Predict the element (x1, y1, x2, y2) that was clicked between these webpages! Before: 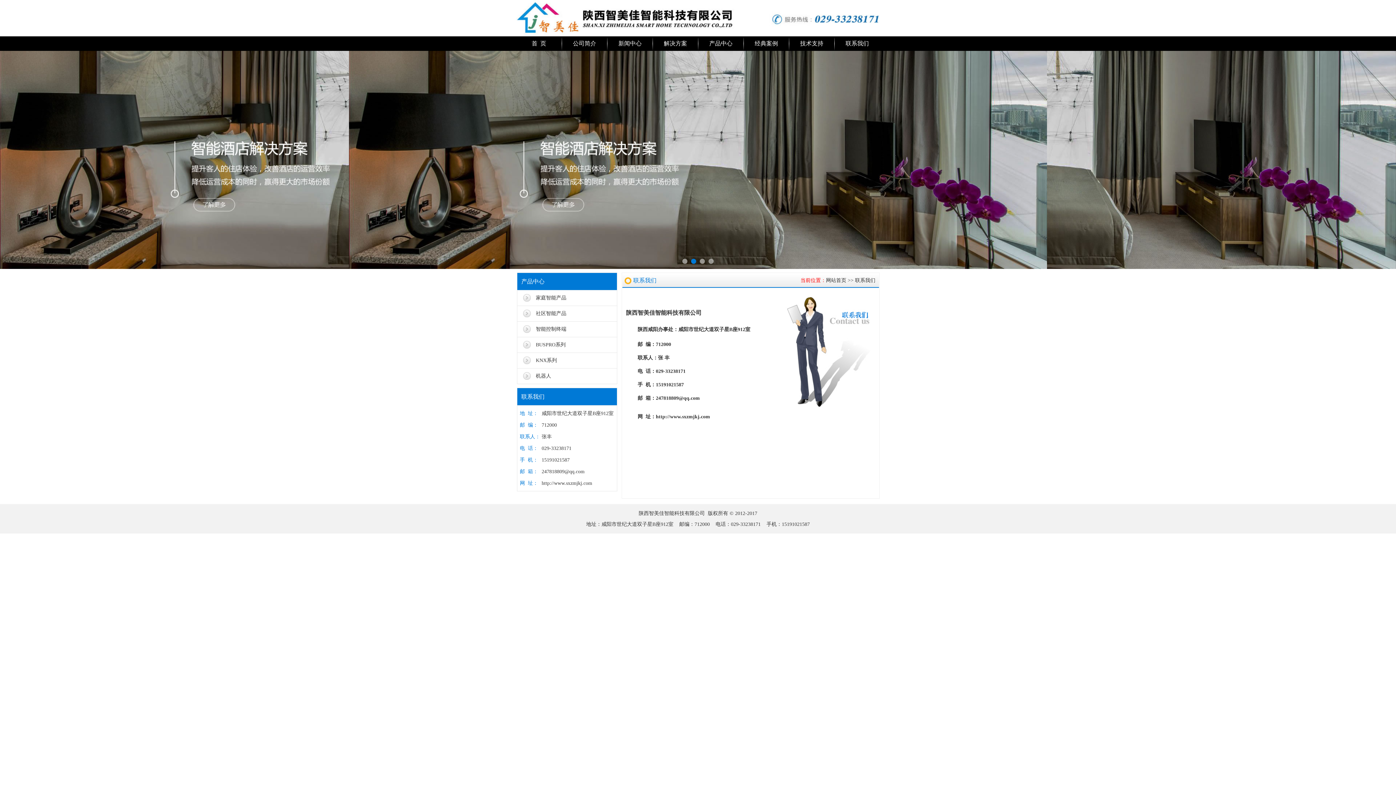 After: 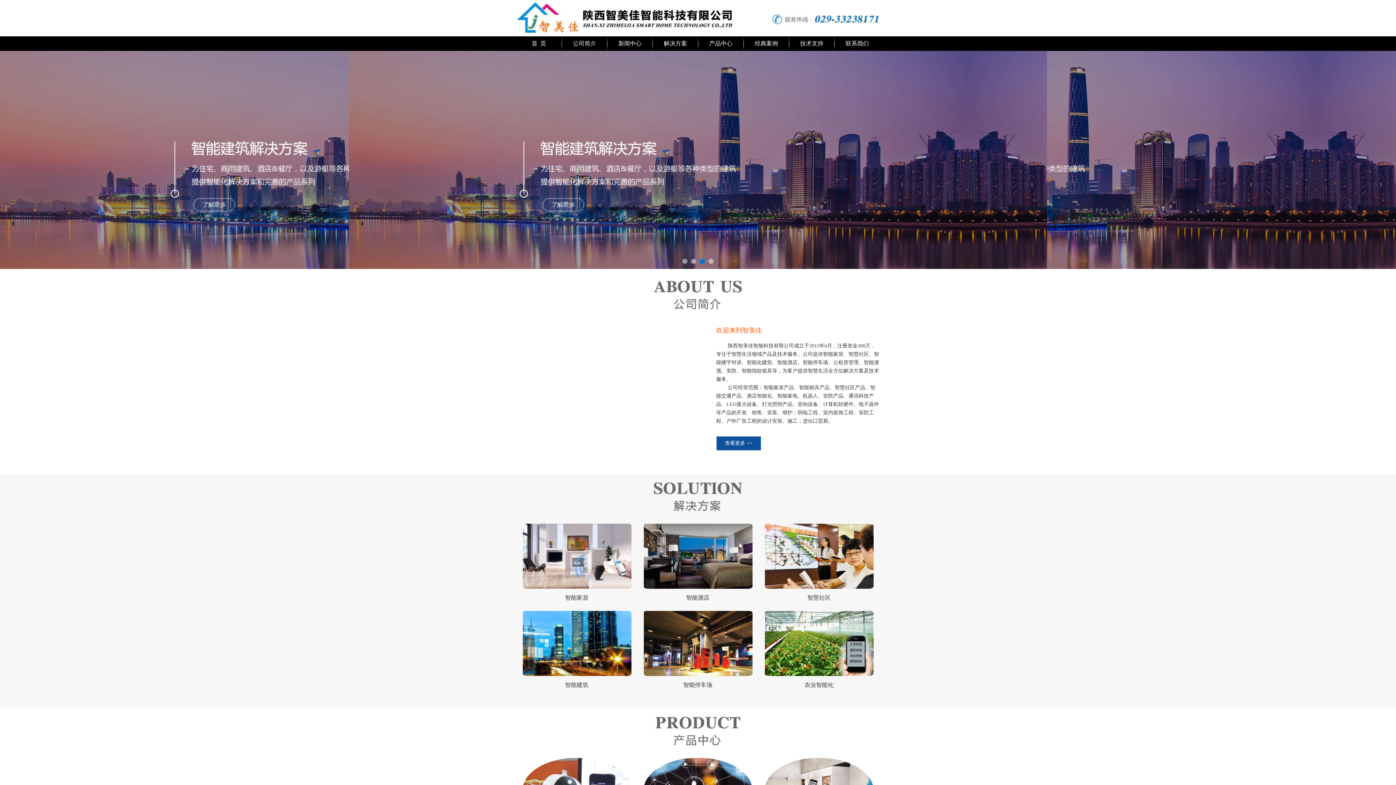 Action: bbox: (826, 277, 846, 283) label: 网站首页